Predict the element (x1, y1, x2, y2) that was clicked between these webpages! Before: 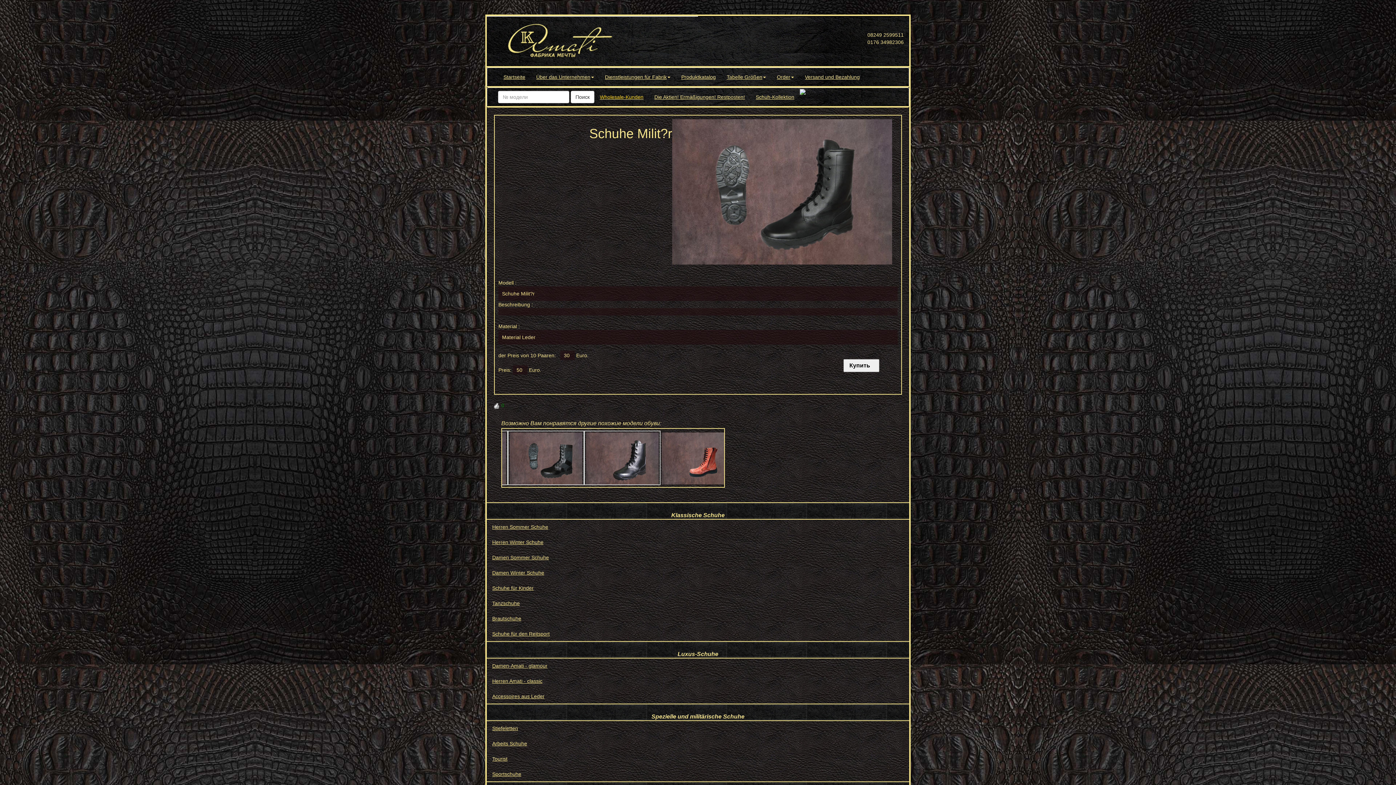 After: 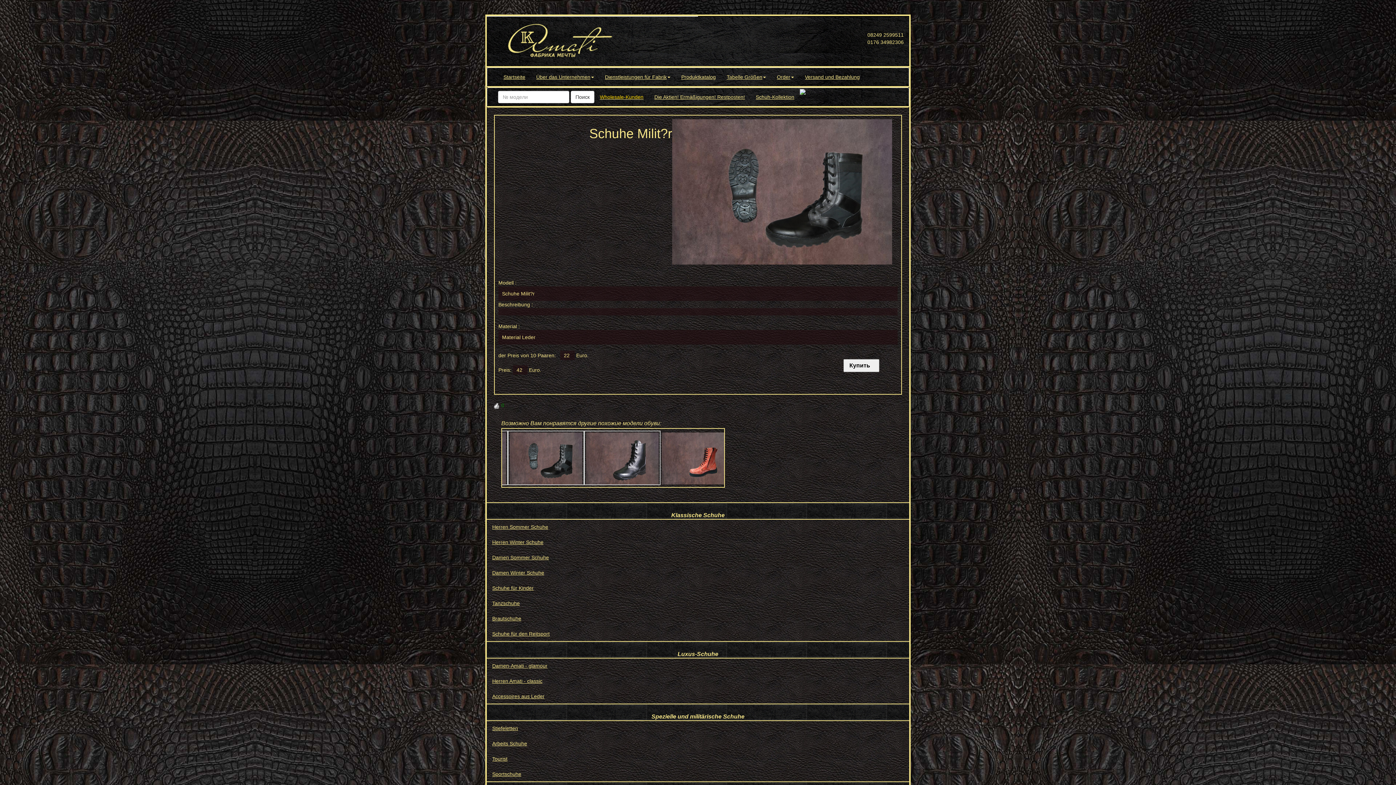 Action: bbox: (508, 430, 584, 485)